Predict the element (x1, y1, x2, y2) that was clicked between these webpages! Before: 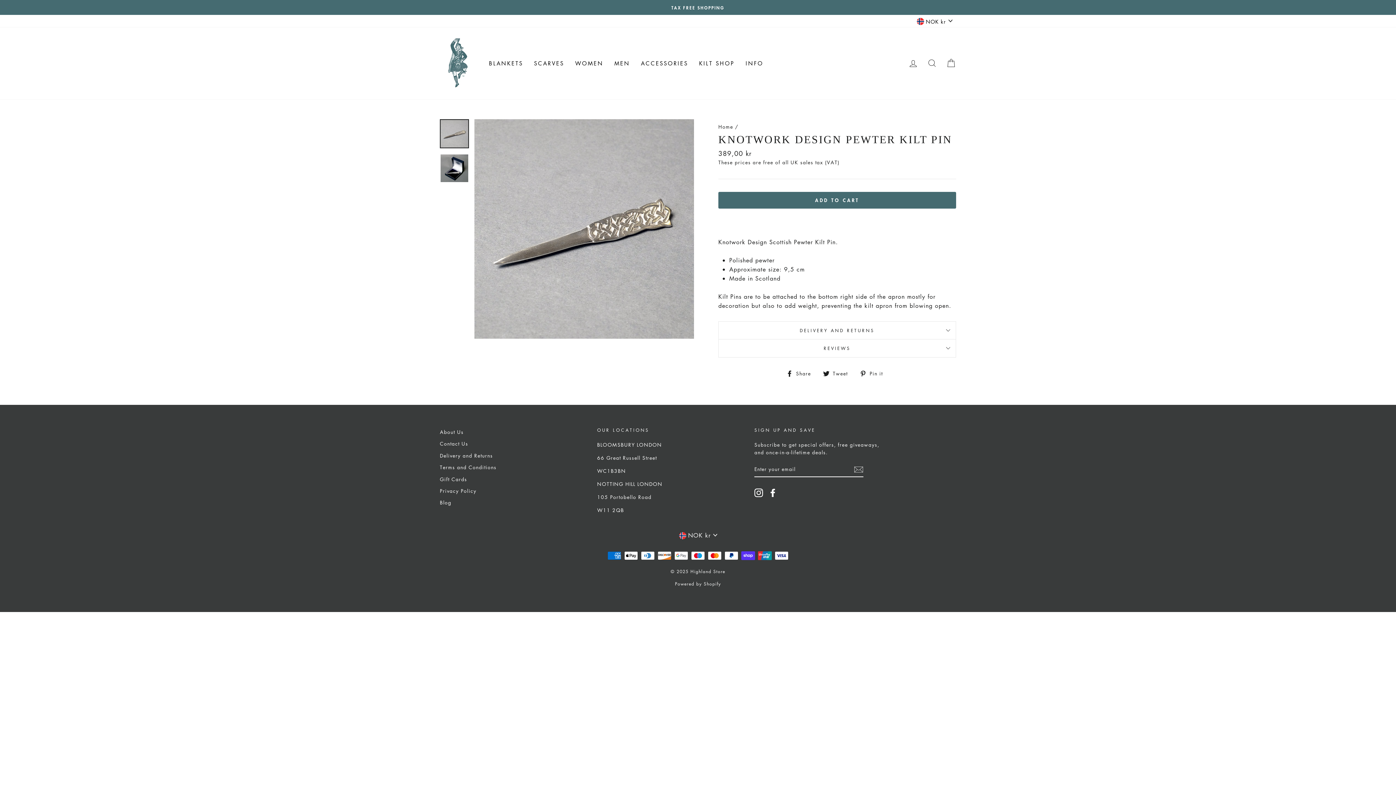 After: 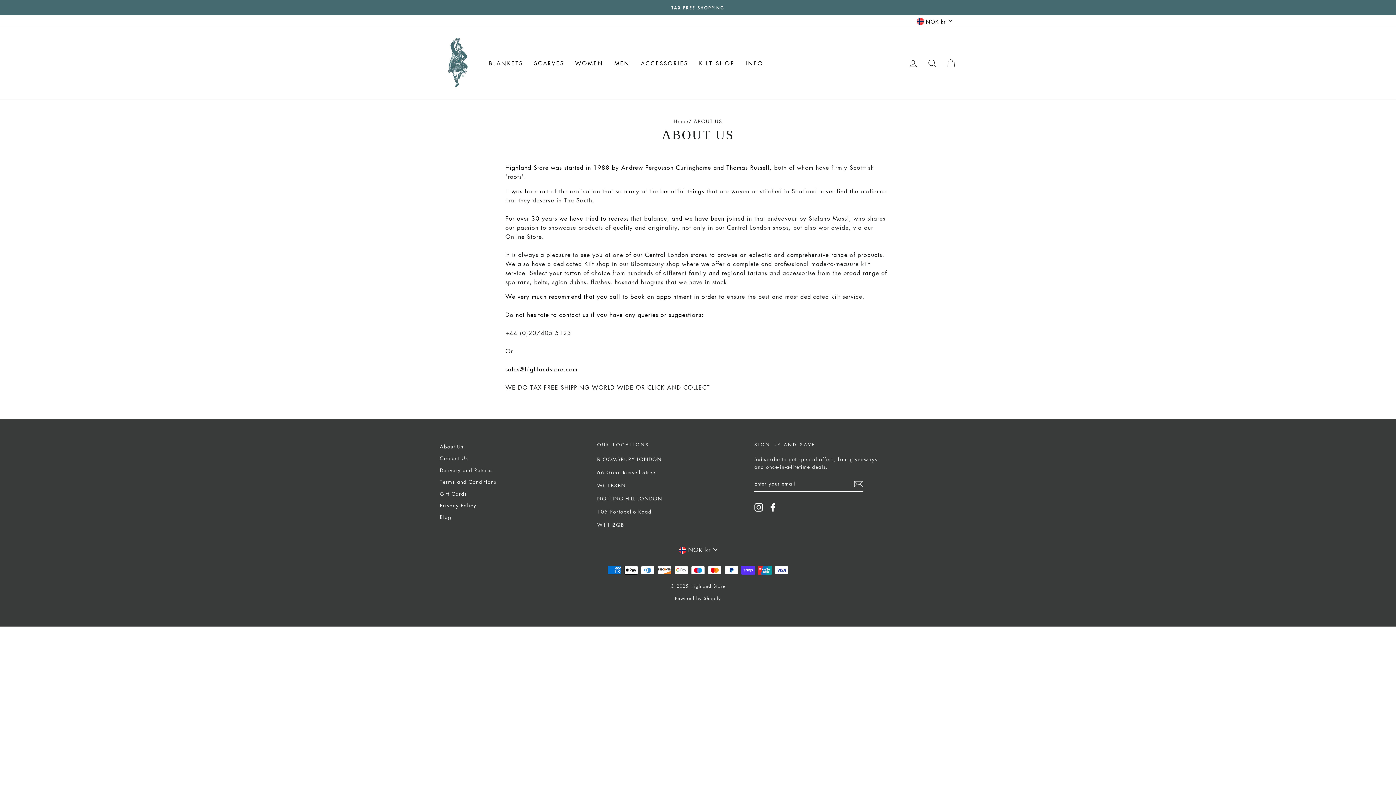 Action: label: INFO bbox: (740, 56, 769, 70)